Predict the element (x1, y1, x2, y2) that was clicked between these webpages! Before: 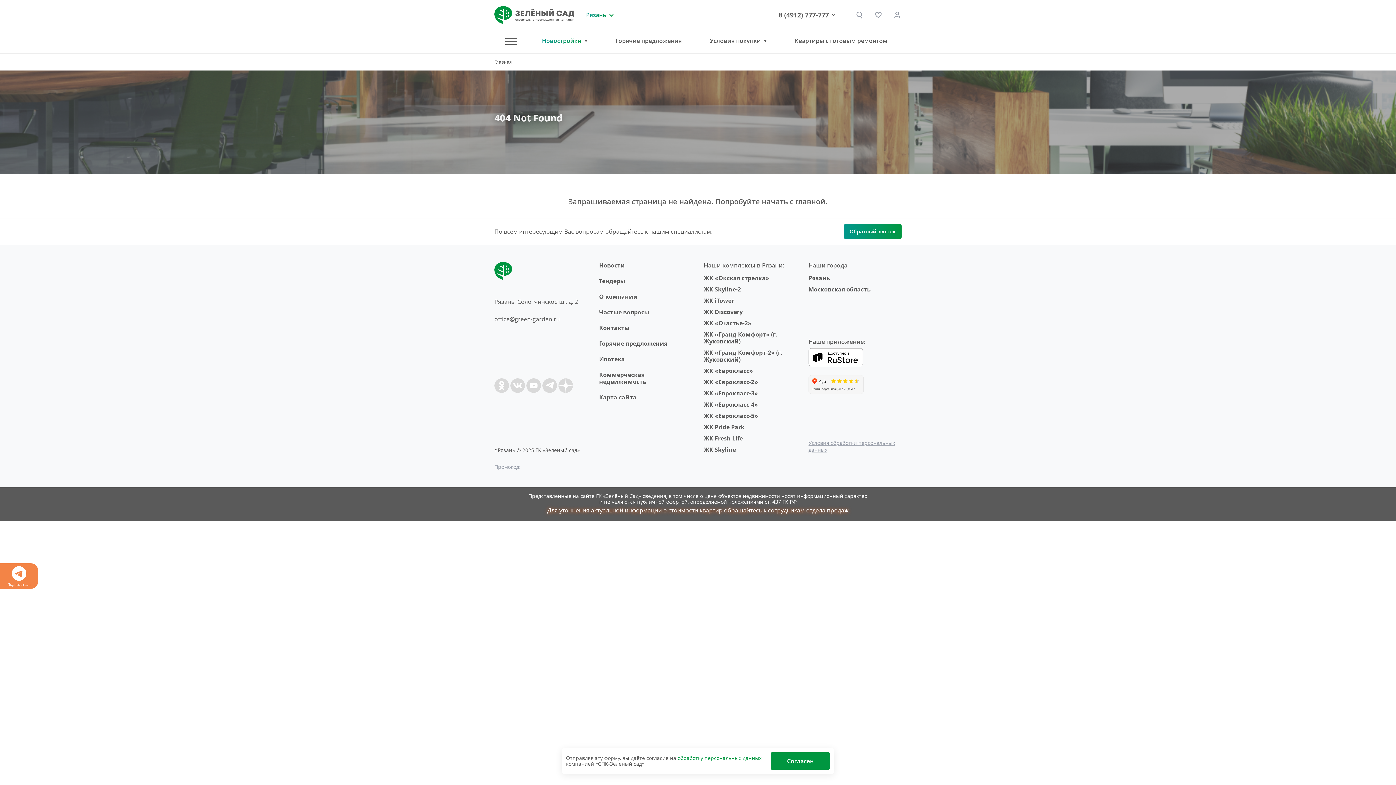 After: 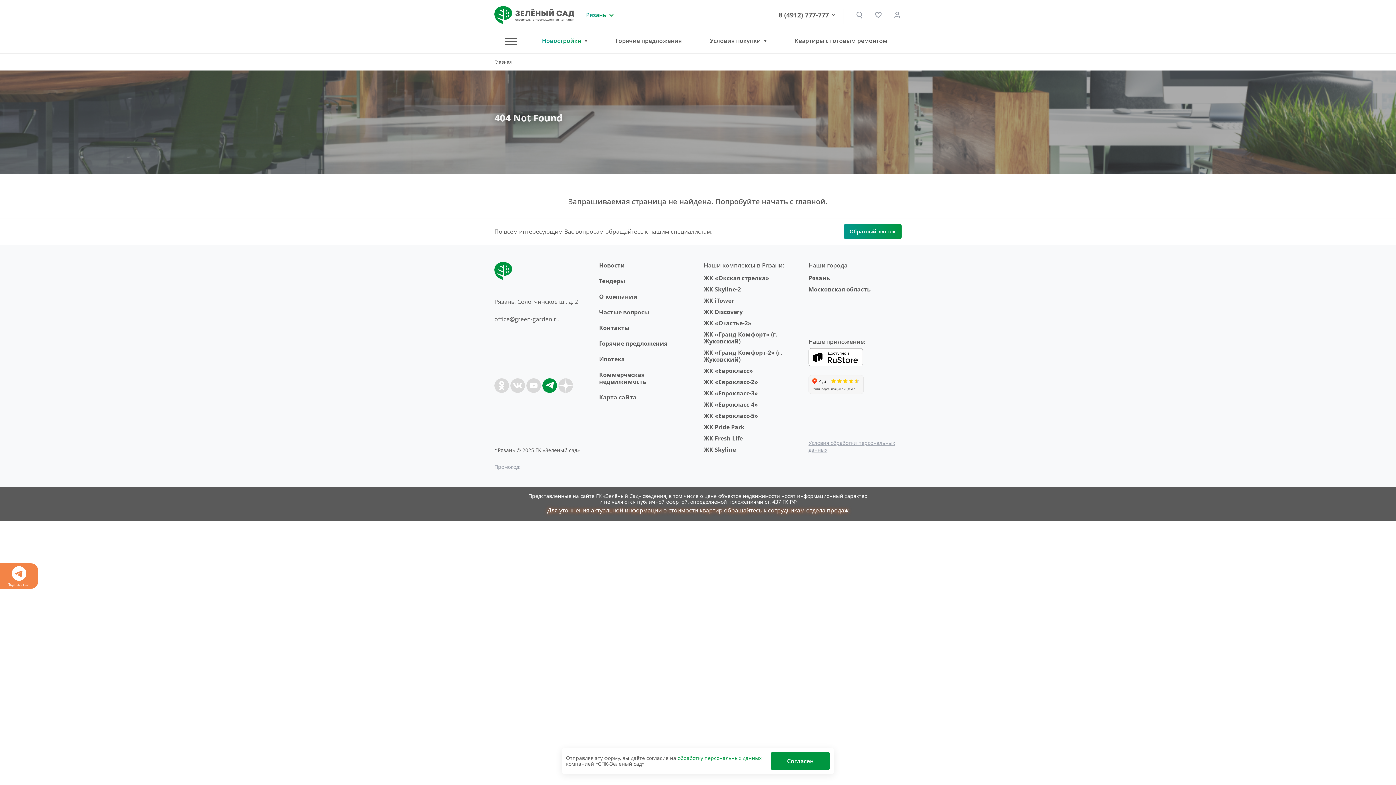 Action: bbox: (542, 378, 557, 392)